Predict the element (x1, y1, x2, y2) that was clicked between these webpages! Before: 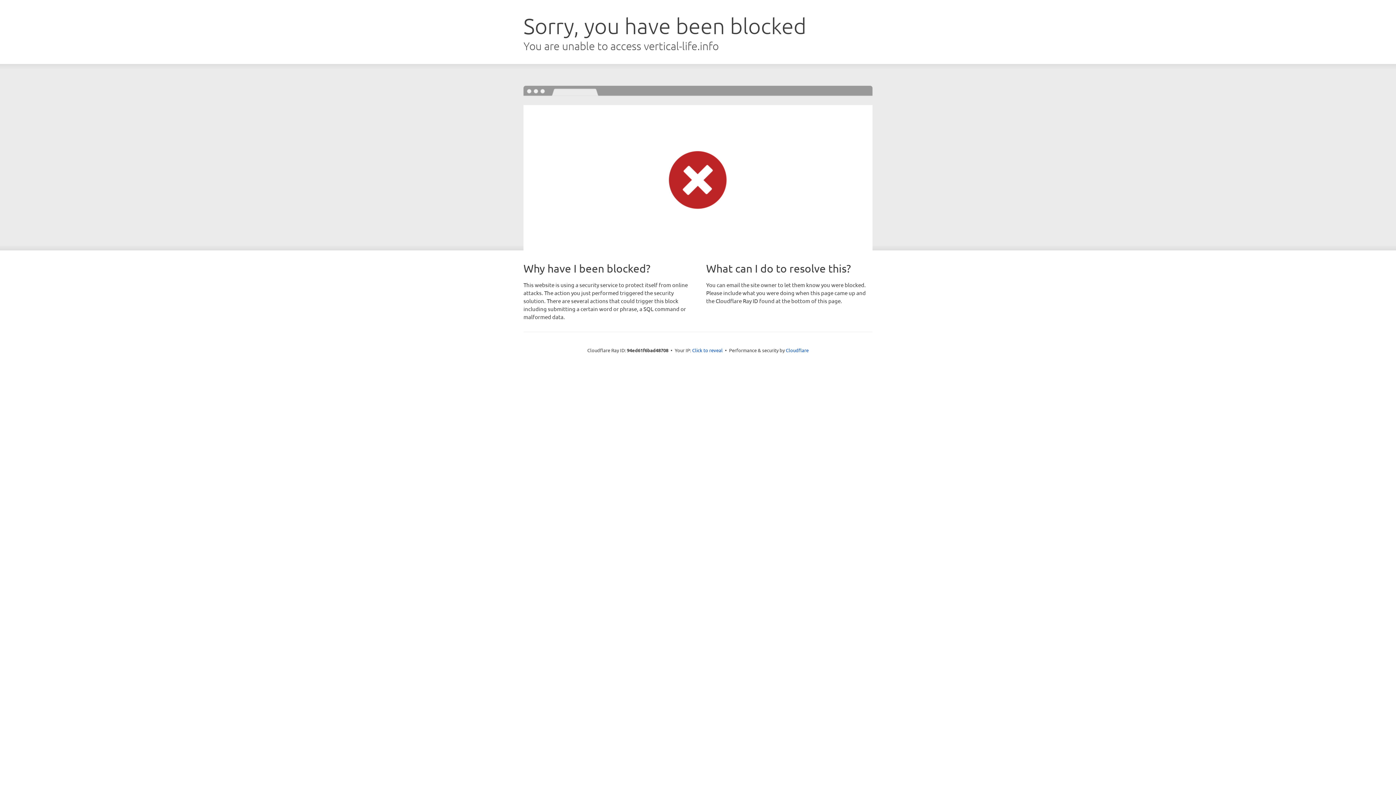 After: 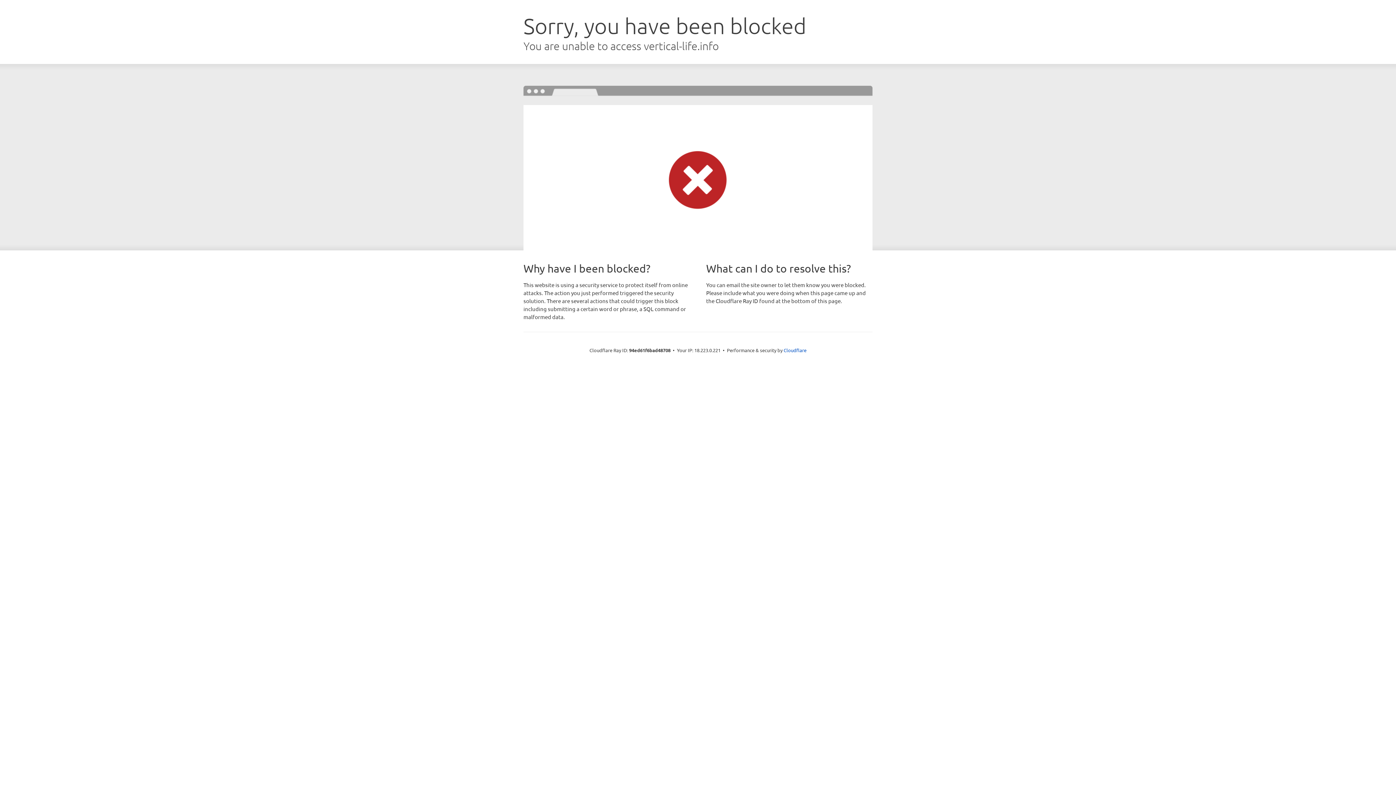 Action: bbox: (692, 346, 722, 353) label: Click to reveal